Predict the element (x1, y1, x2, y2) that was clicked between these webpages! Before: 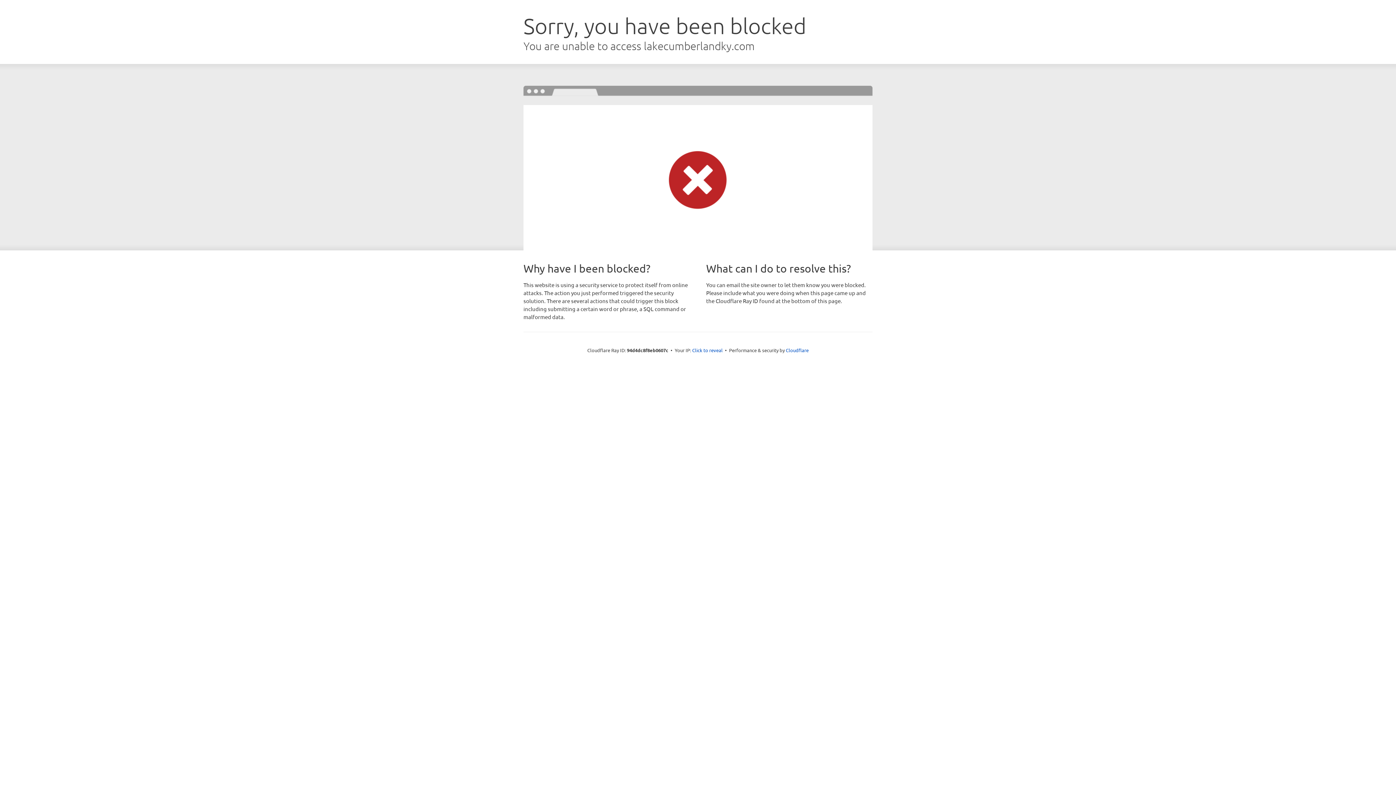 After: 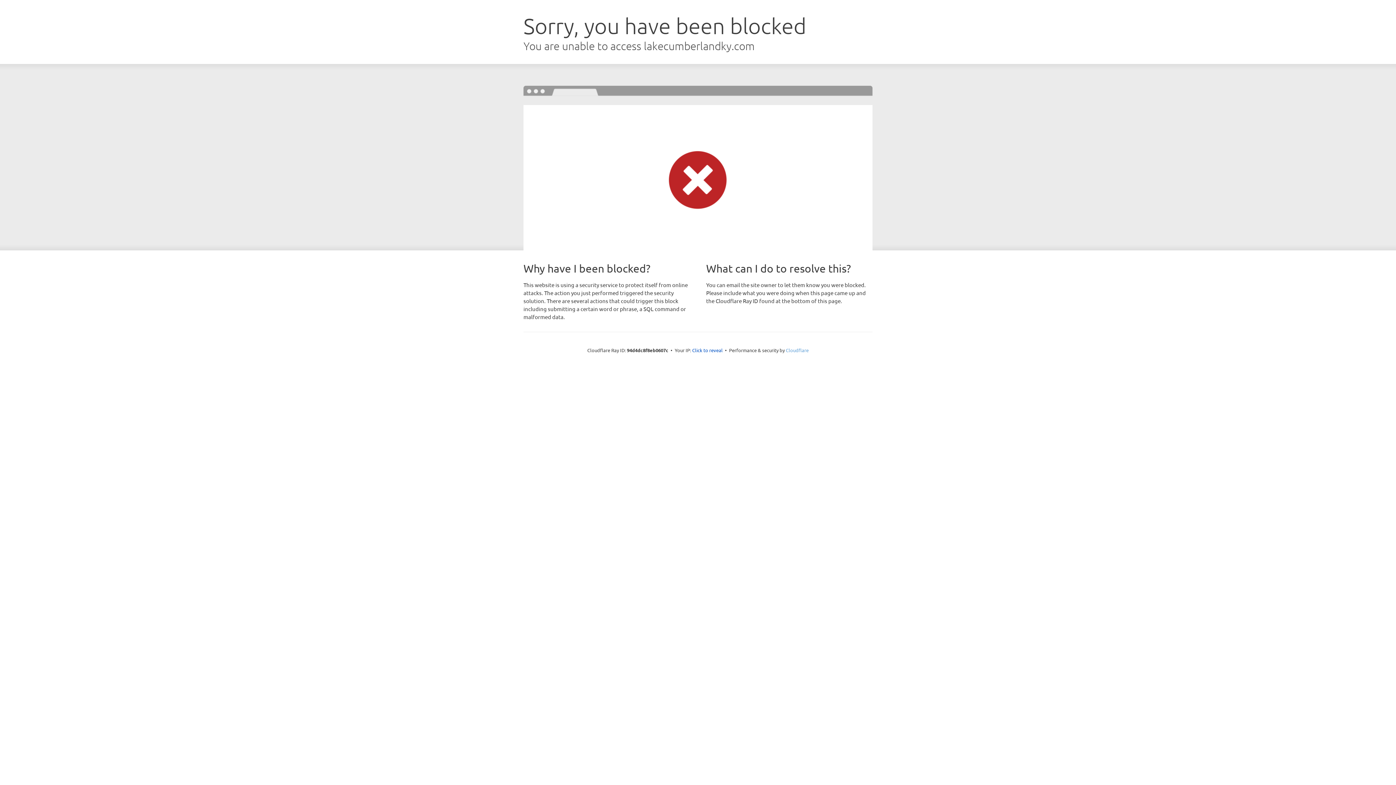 Action: label: Cloudflare bbox: (786, 347, 808, 353)